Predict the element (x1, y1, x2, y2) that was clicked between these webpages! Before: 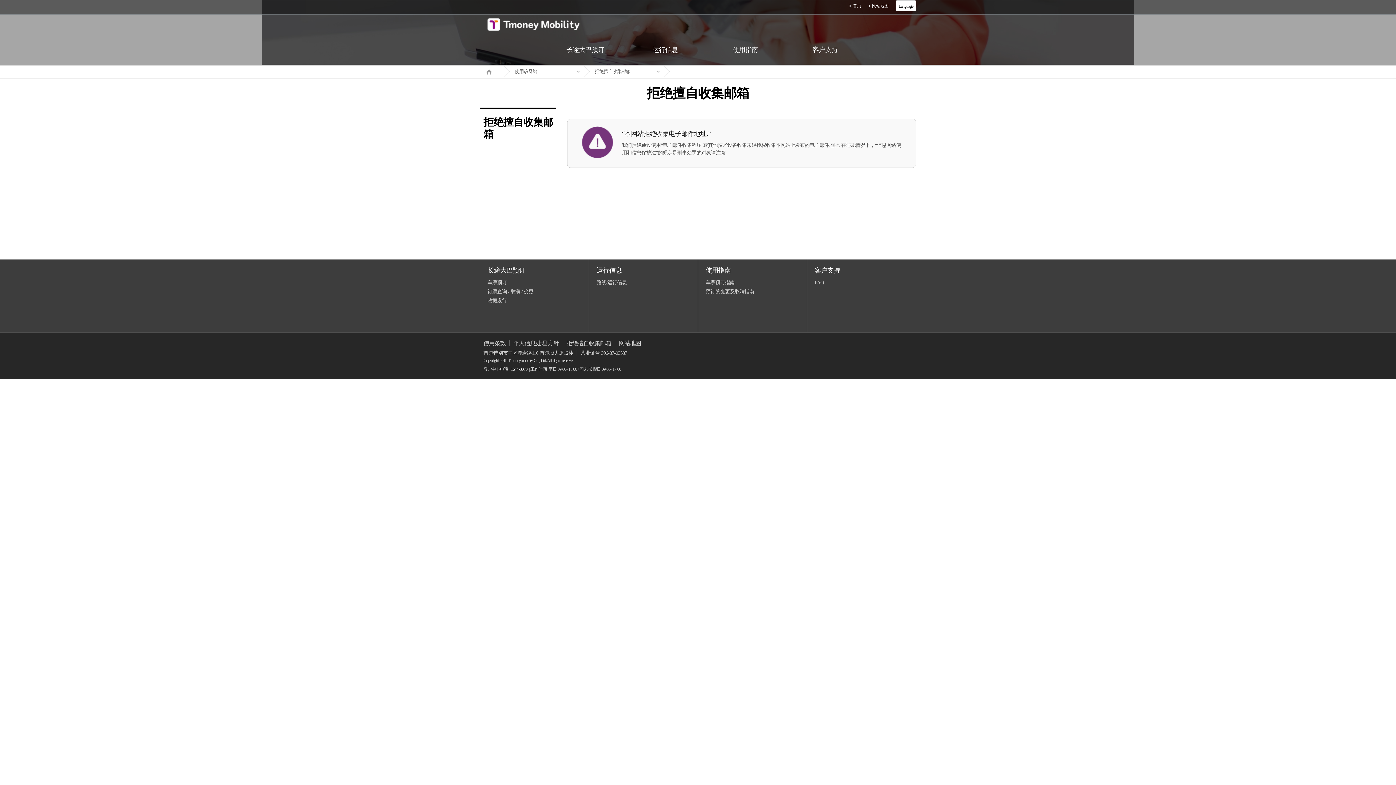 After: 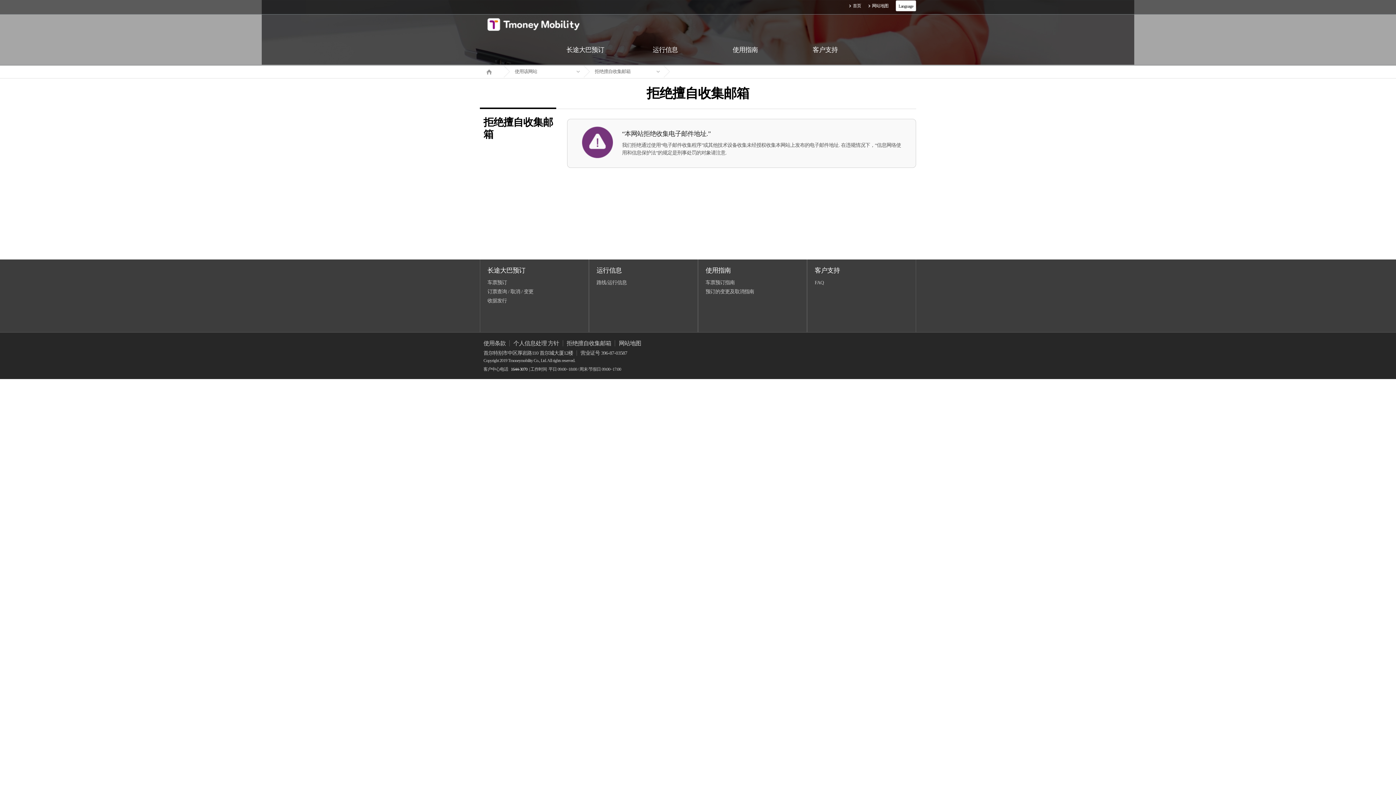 Action: bbox: (562, 340, 615, 346) label: 拒绝擅自收集邮箱